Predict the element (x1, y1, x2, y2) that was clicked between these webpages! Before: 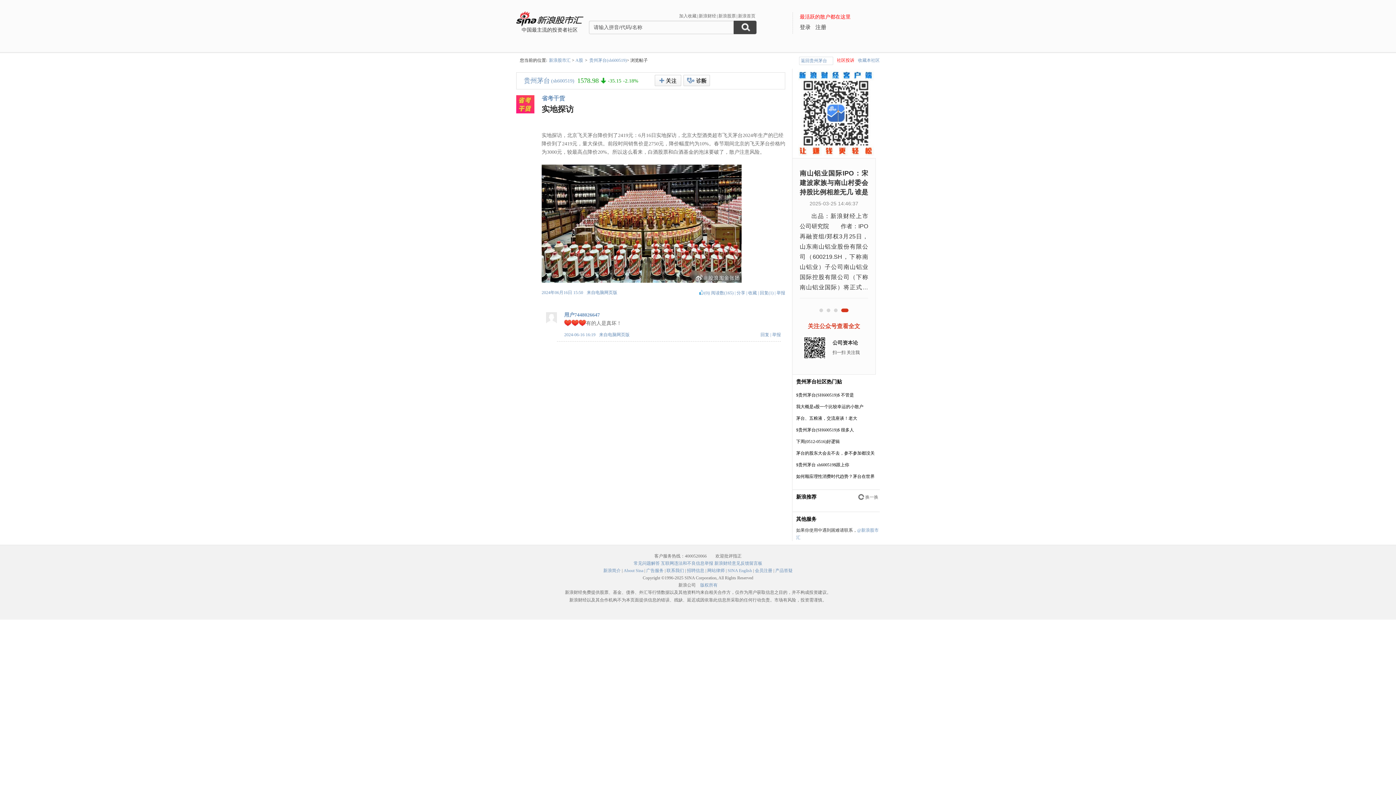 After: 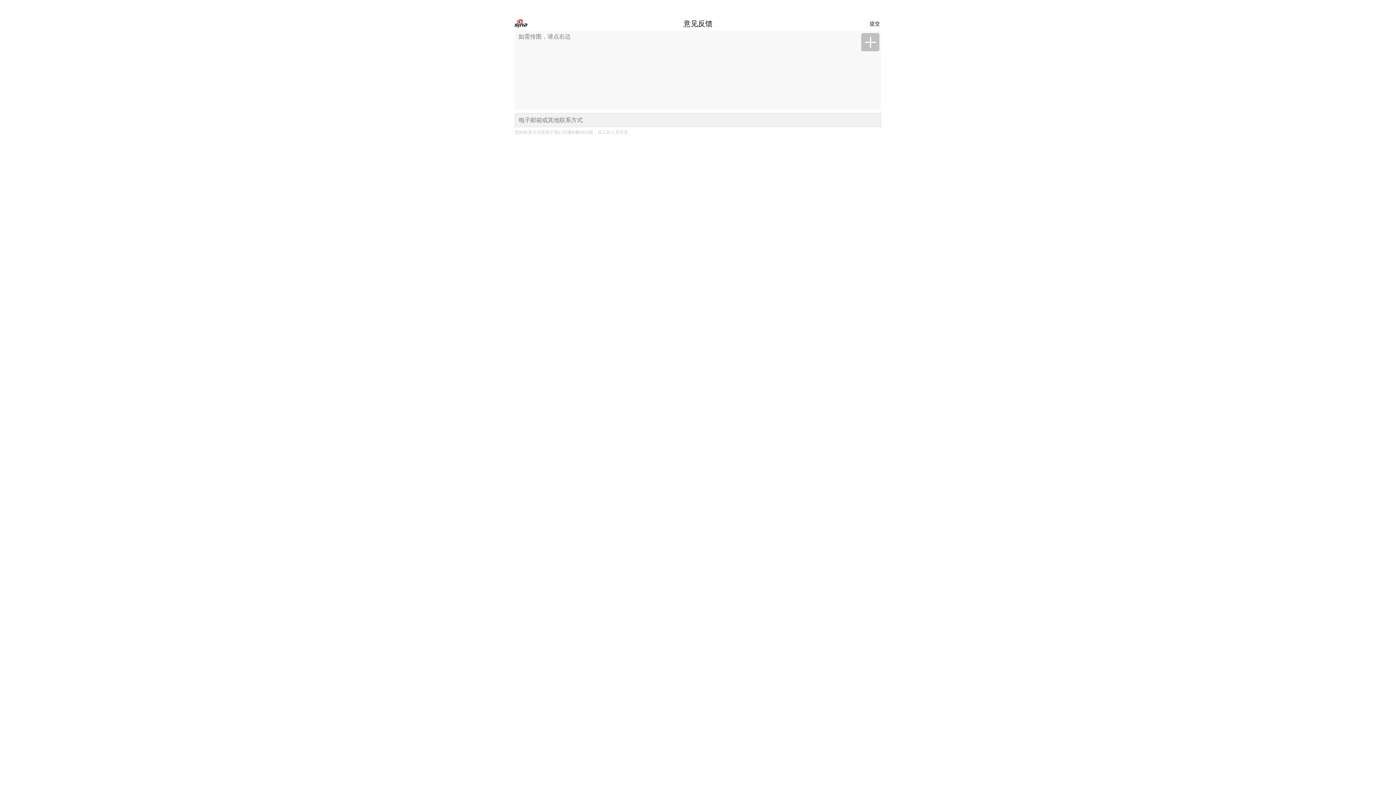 Action: bbox: (714, 561, 762, 566) label: 新浪财经意见反馈留言板